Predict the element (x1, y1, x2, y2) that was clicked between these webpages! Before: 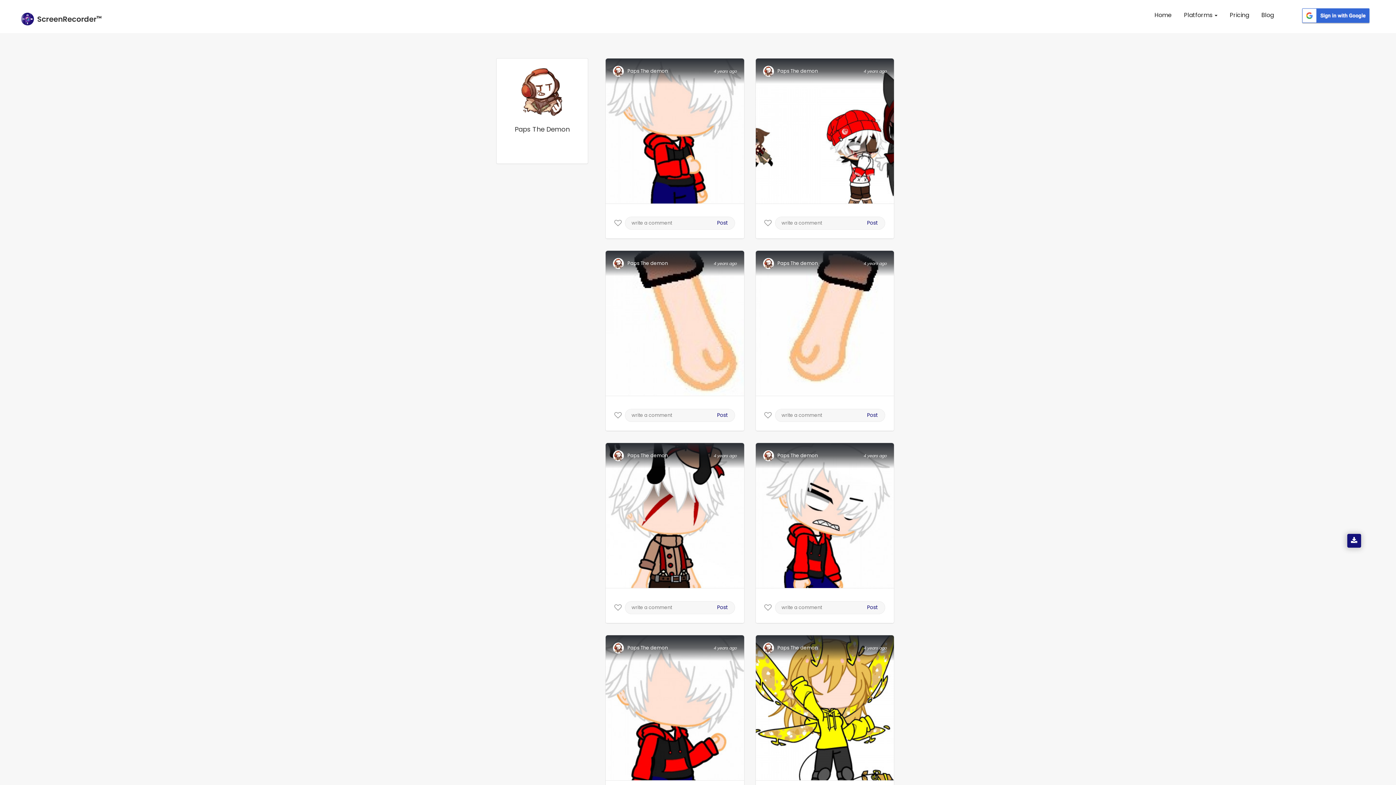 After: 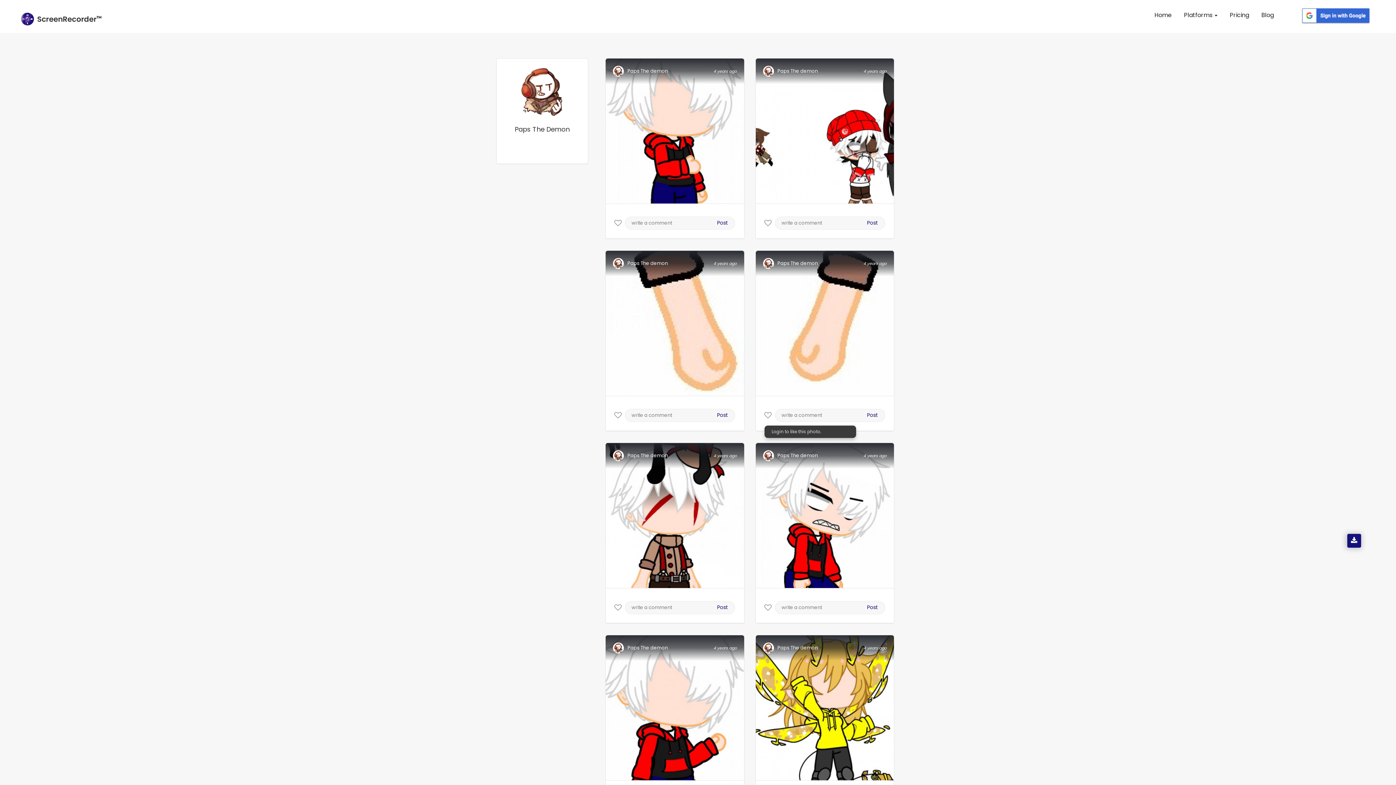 Action: bbox: (764, 410, 771, 418)